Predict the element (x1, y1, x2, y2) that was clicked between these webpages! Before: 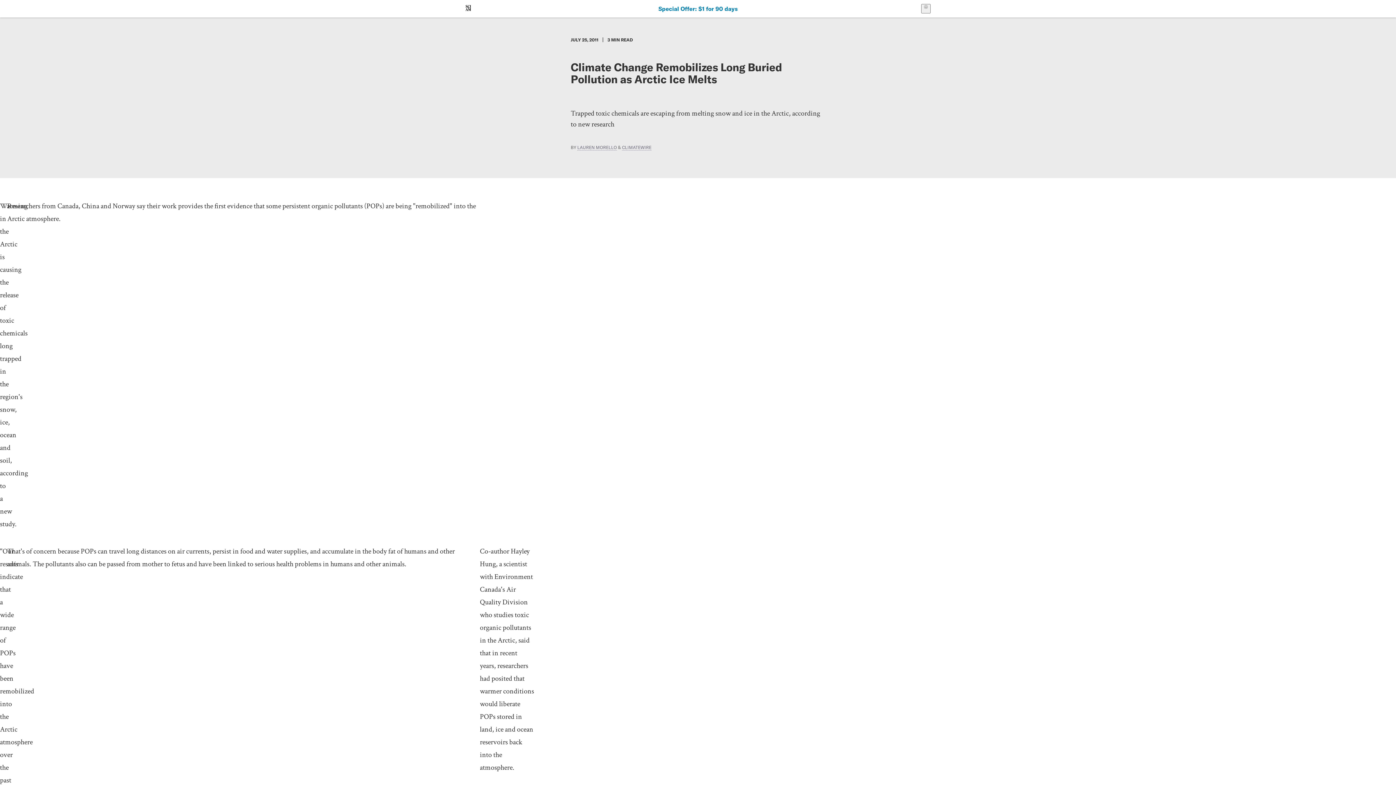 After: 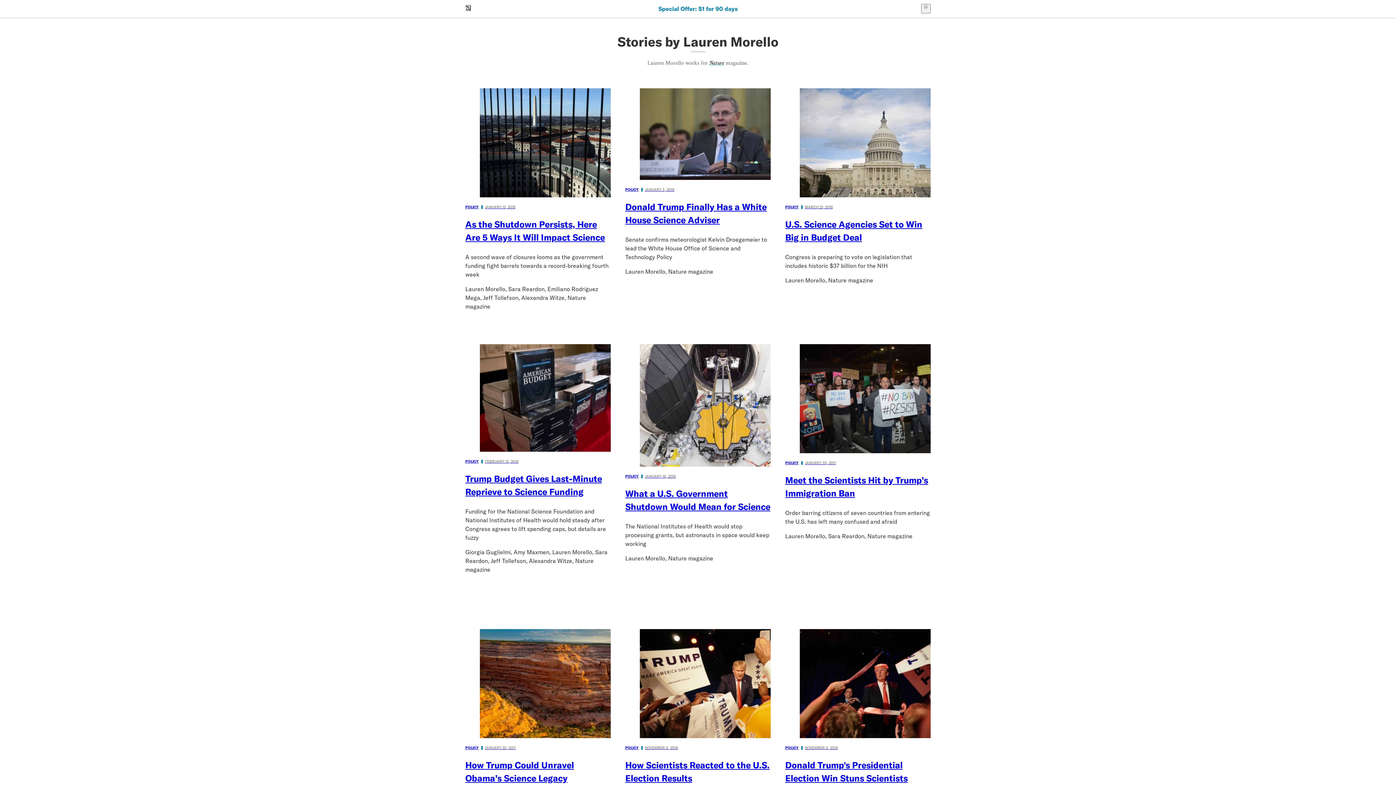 Action: label: LAUREN MORELLO bbox: (577, 144, 617, 150)